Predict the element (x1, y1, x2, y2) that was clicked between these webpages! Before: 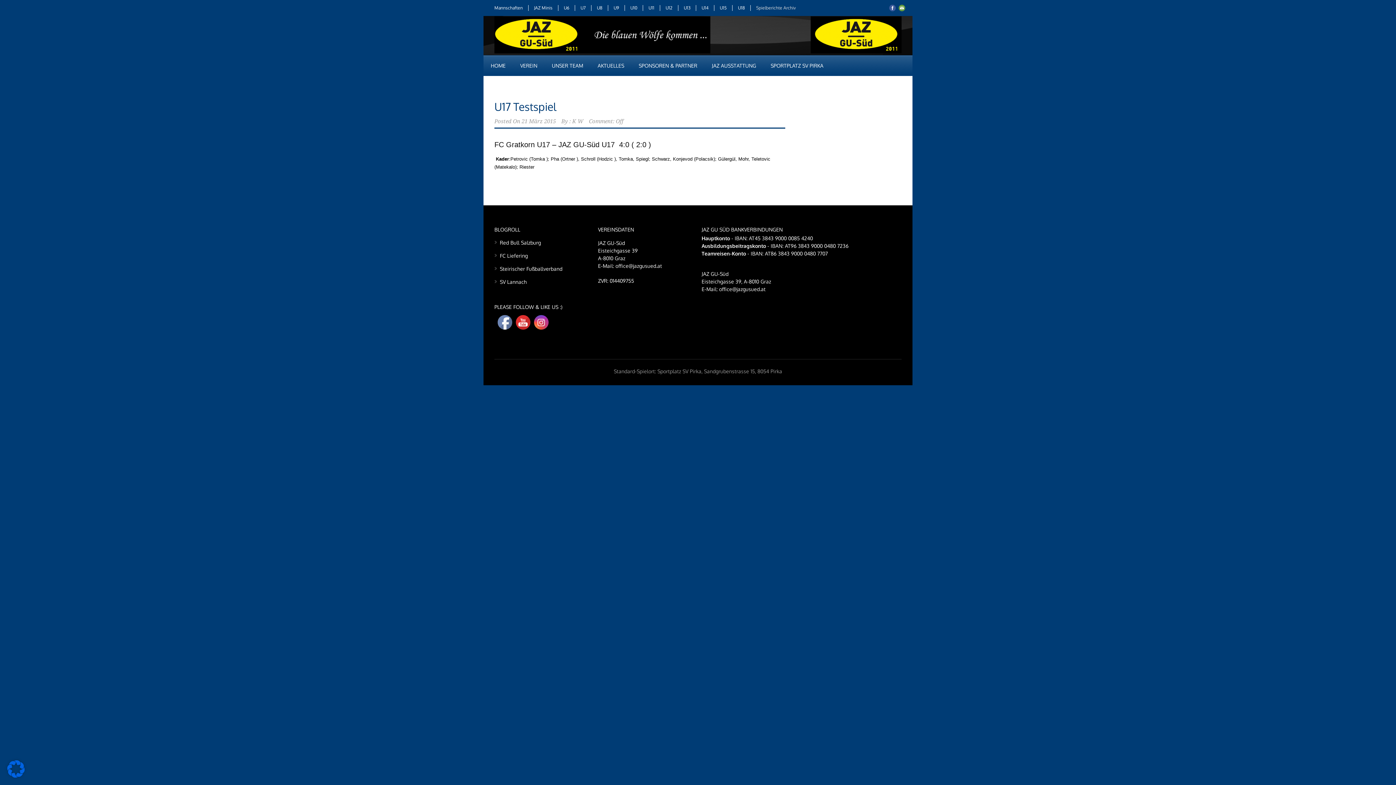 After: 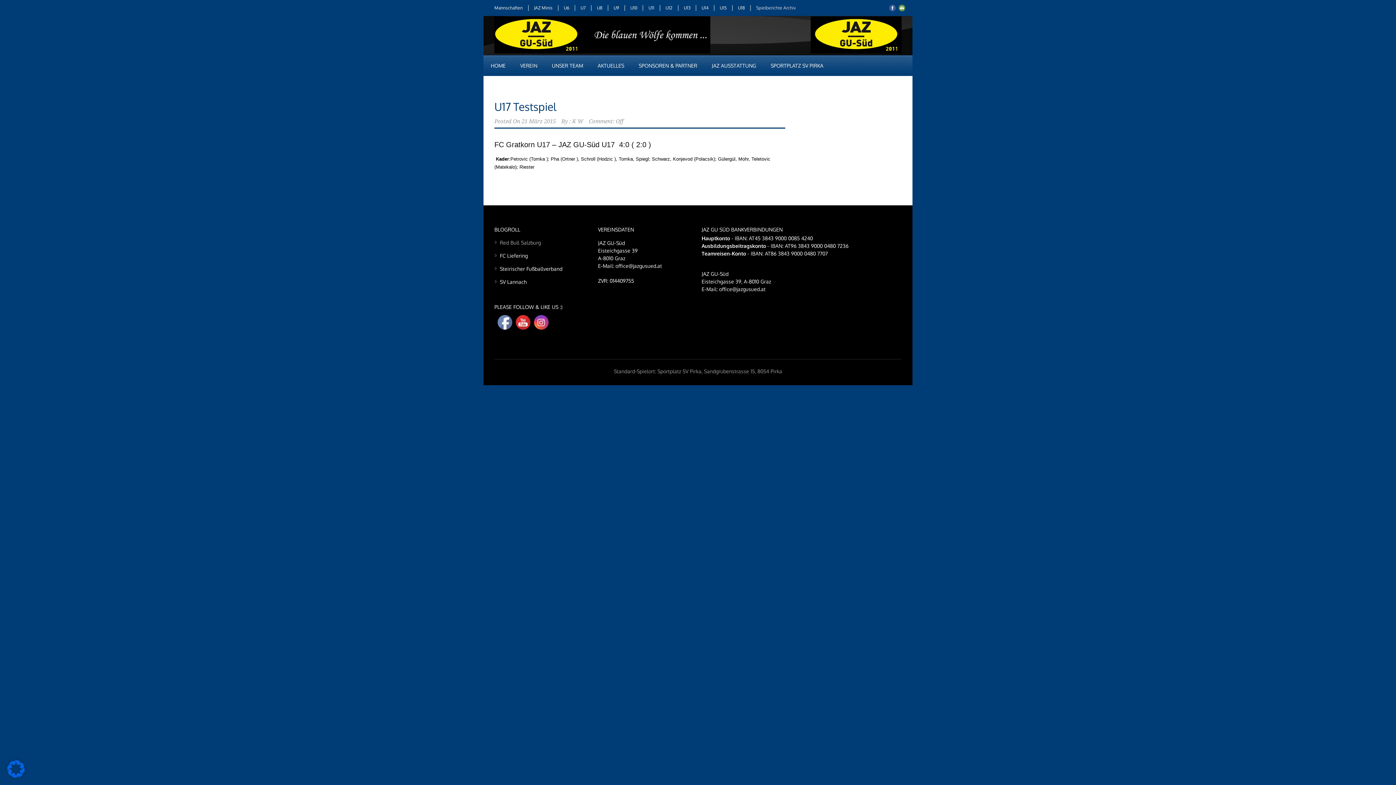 Action: bbox: (500, 239, 541, 245) label: Red Bull Salzburg